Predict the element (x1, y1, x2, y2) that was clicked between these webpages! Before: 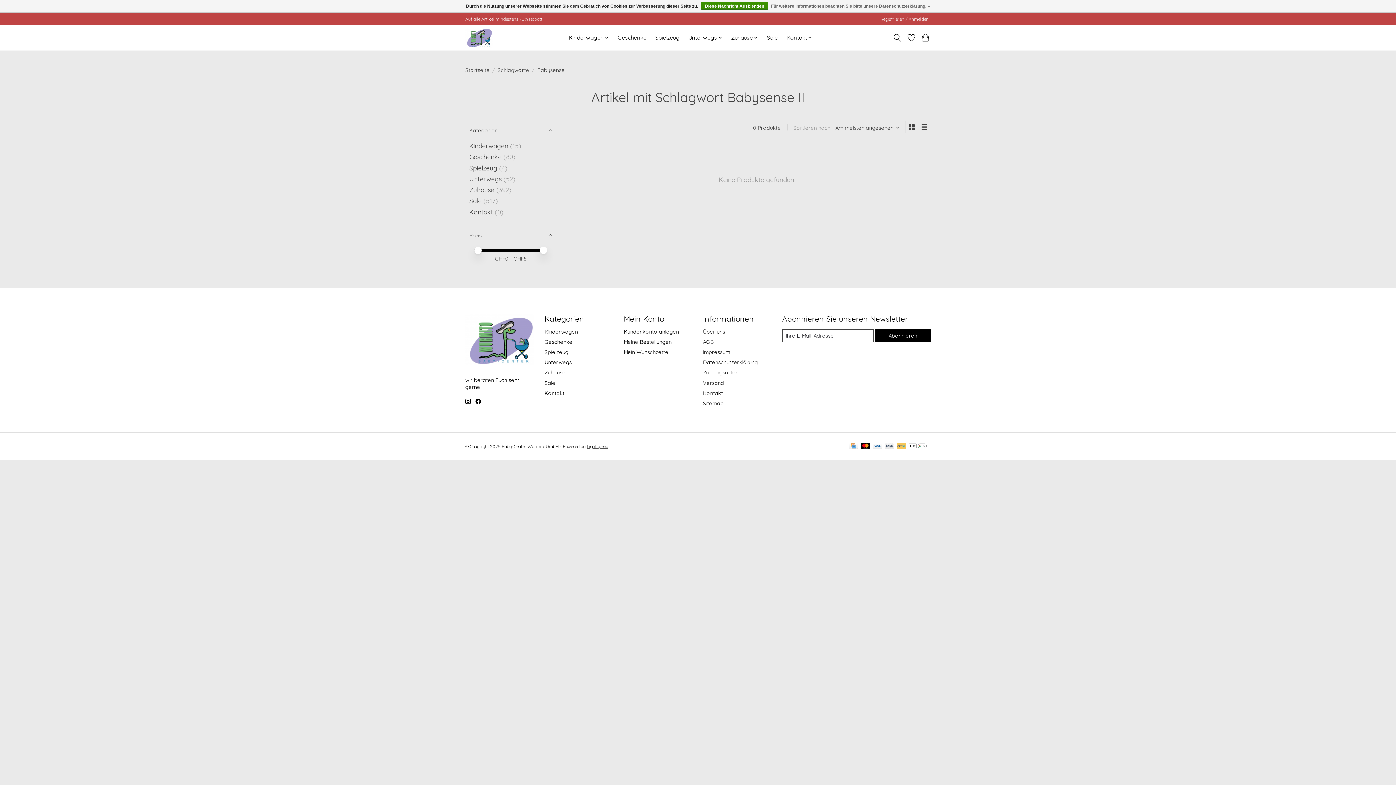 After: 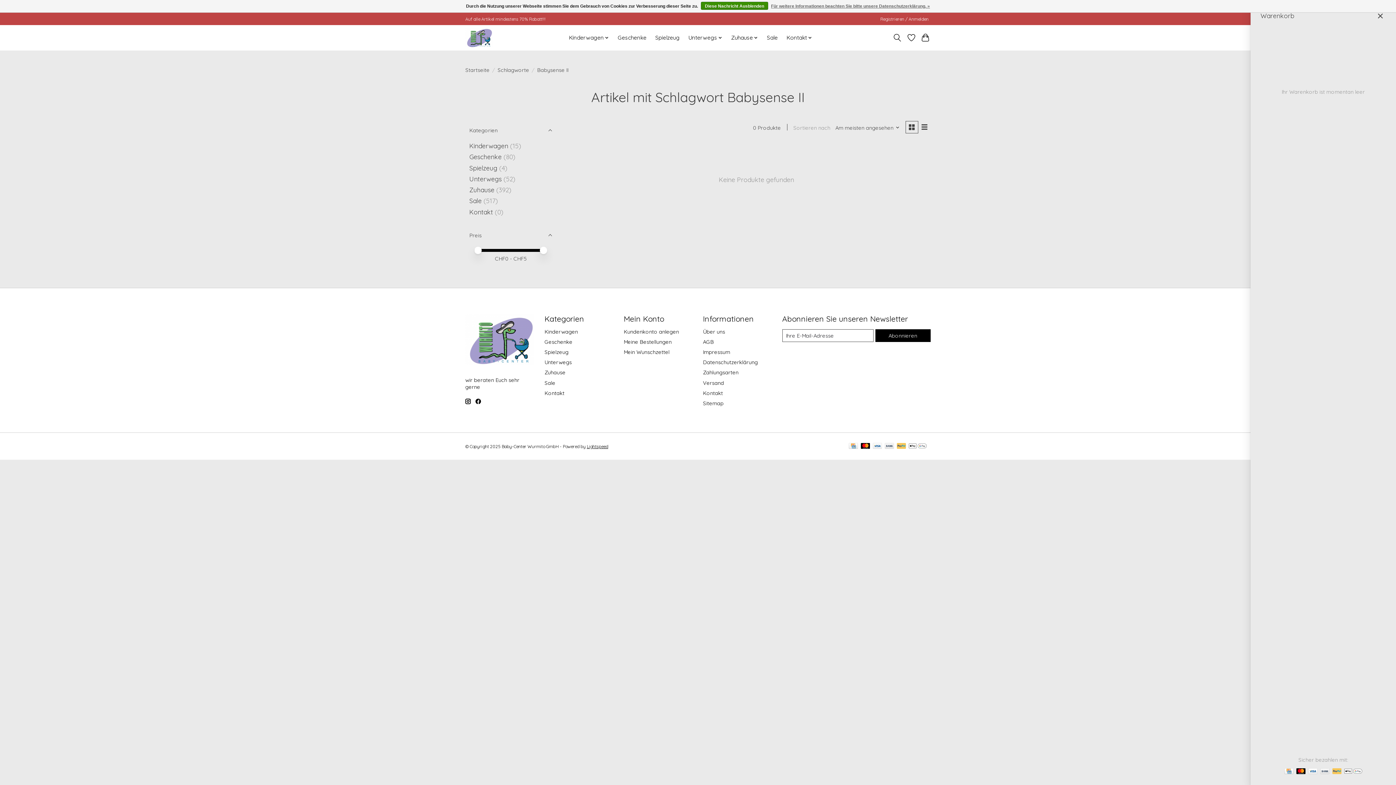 Action: bbox: (920, 31, 930, 44)